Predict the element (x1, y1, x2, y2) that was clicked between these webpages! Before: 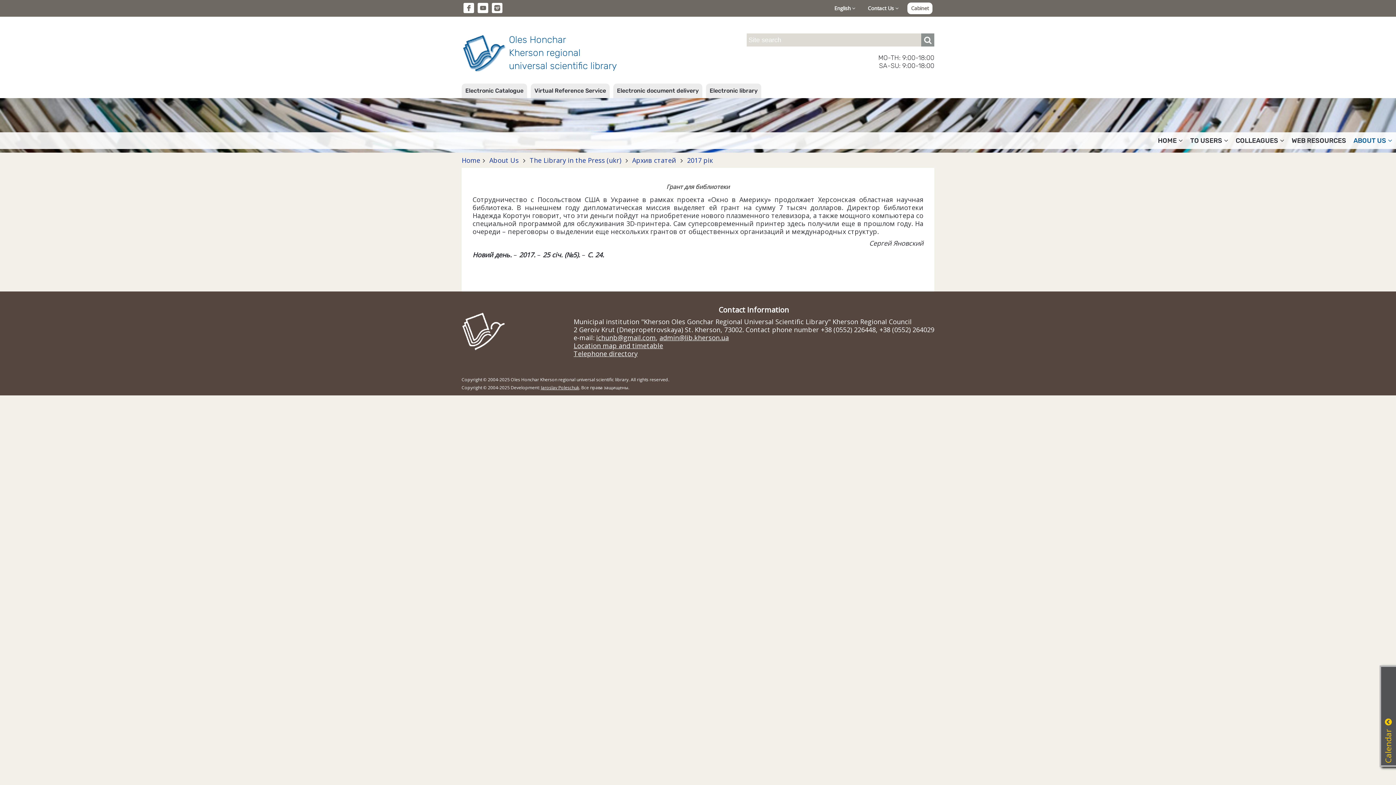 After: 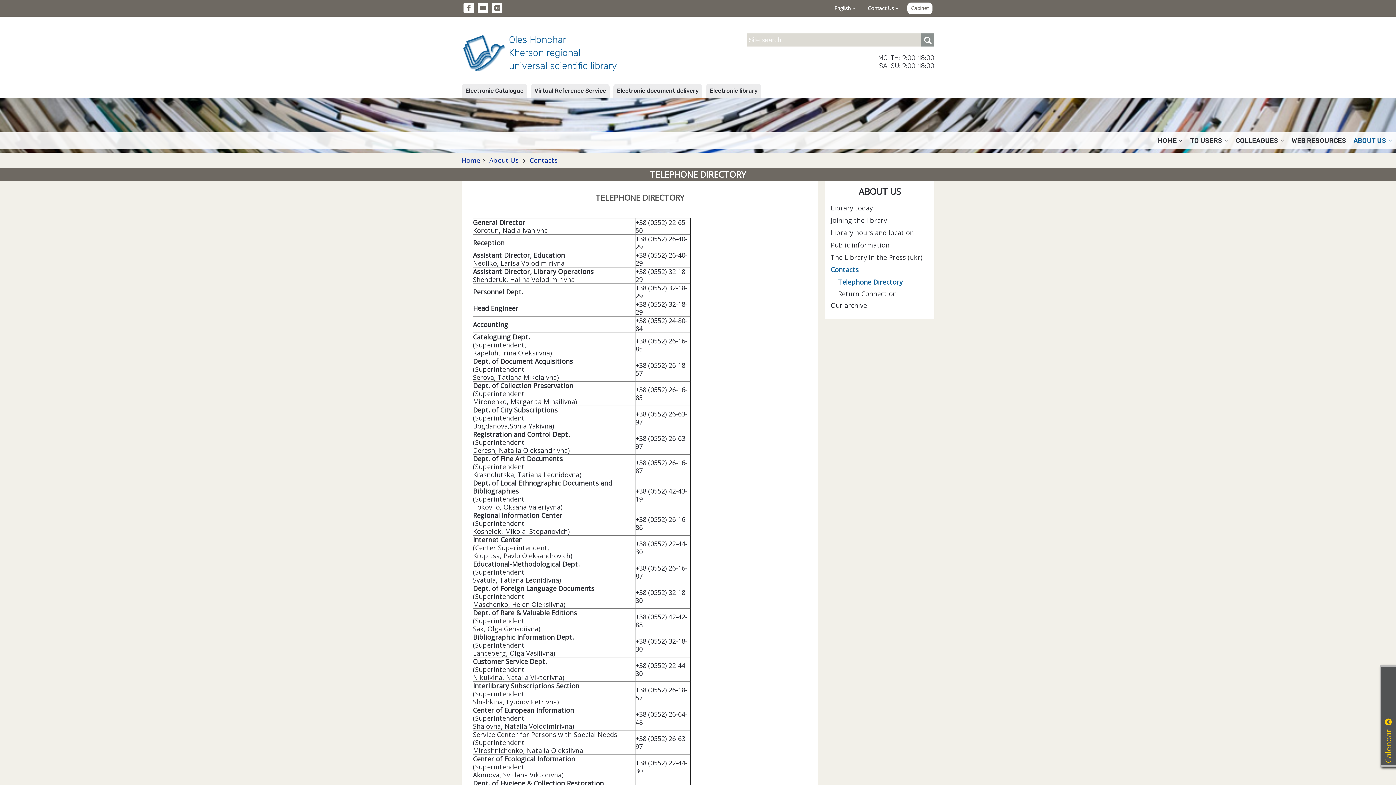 Action: label: Telephone directory bbox: (573, 349, 637, 358)